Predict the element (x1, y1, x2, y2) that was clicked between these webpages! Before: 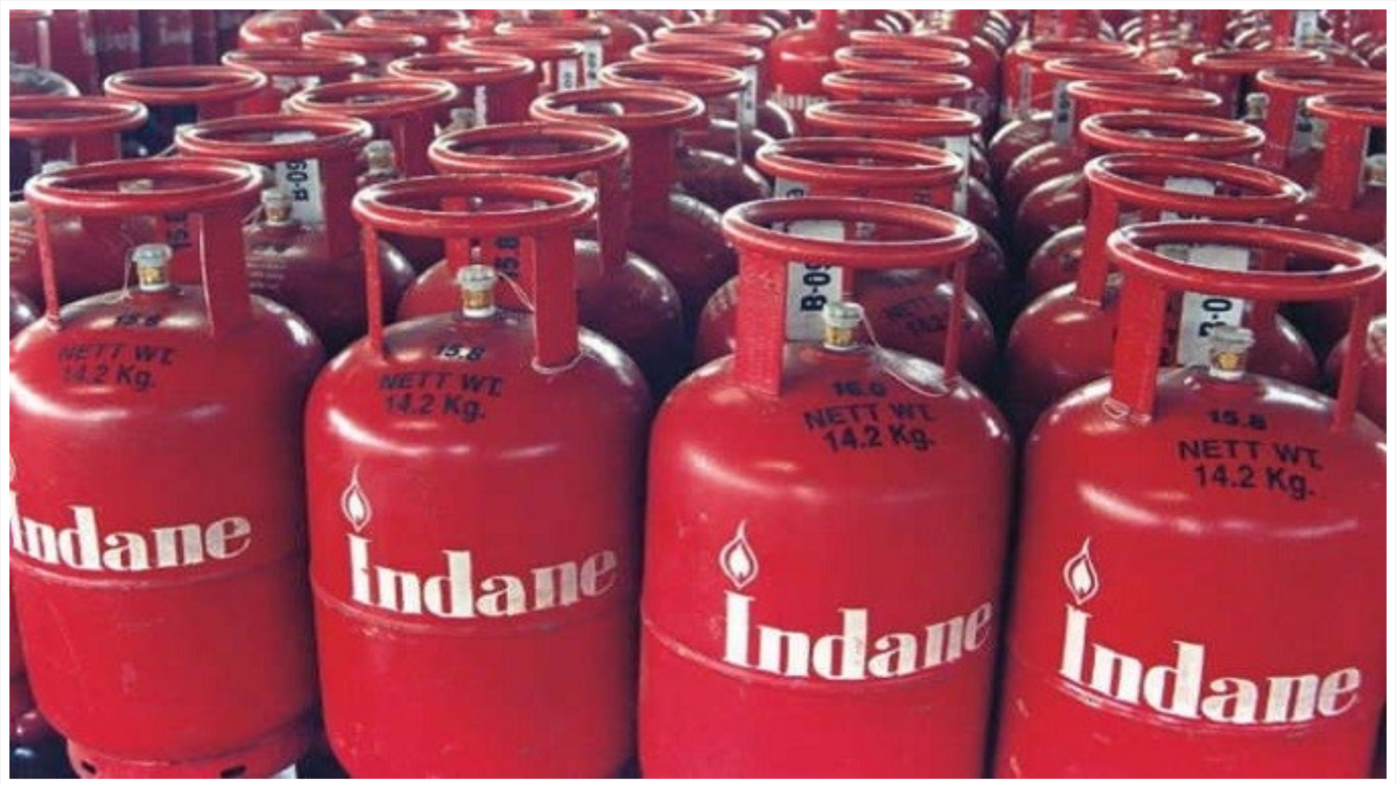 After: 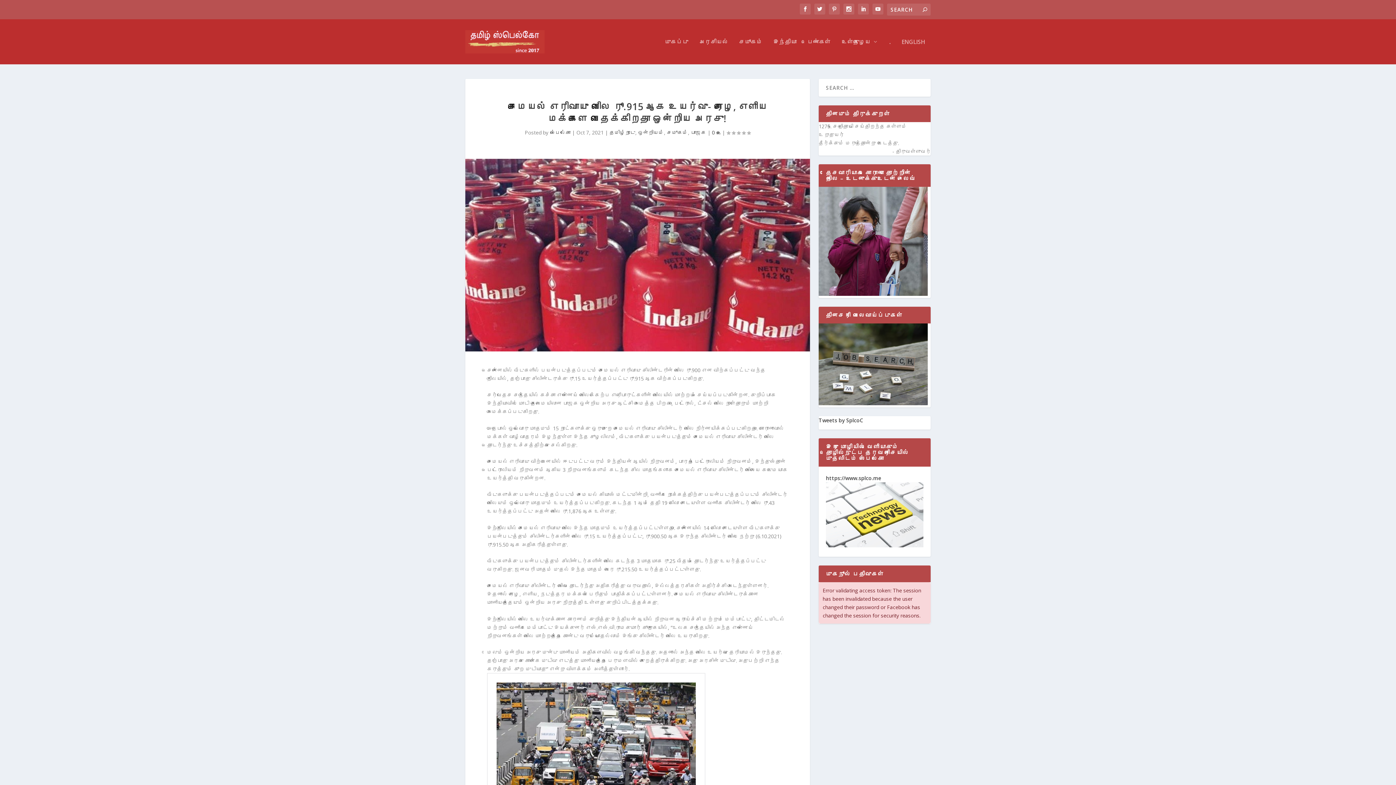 Action: bbox: (9, 773, 1386, 780)